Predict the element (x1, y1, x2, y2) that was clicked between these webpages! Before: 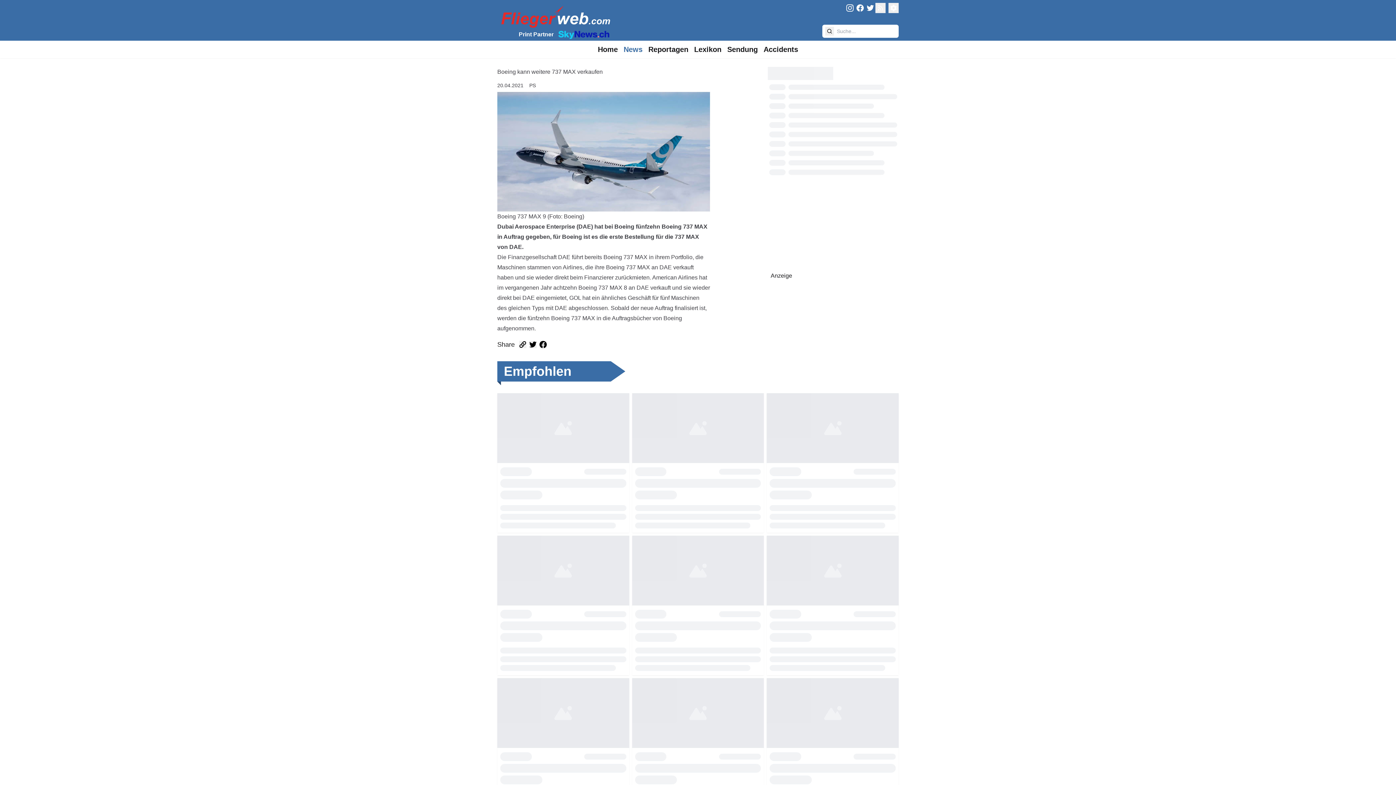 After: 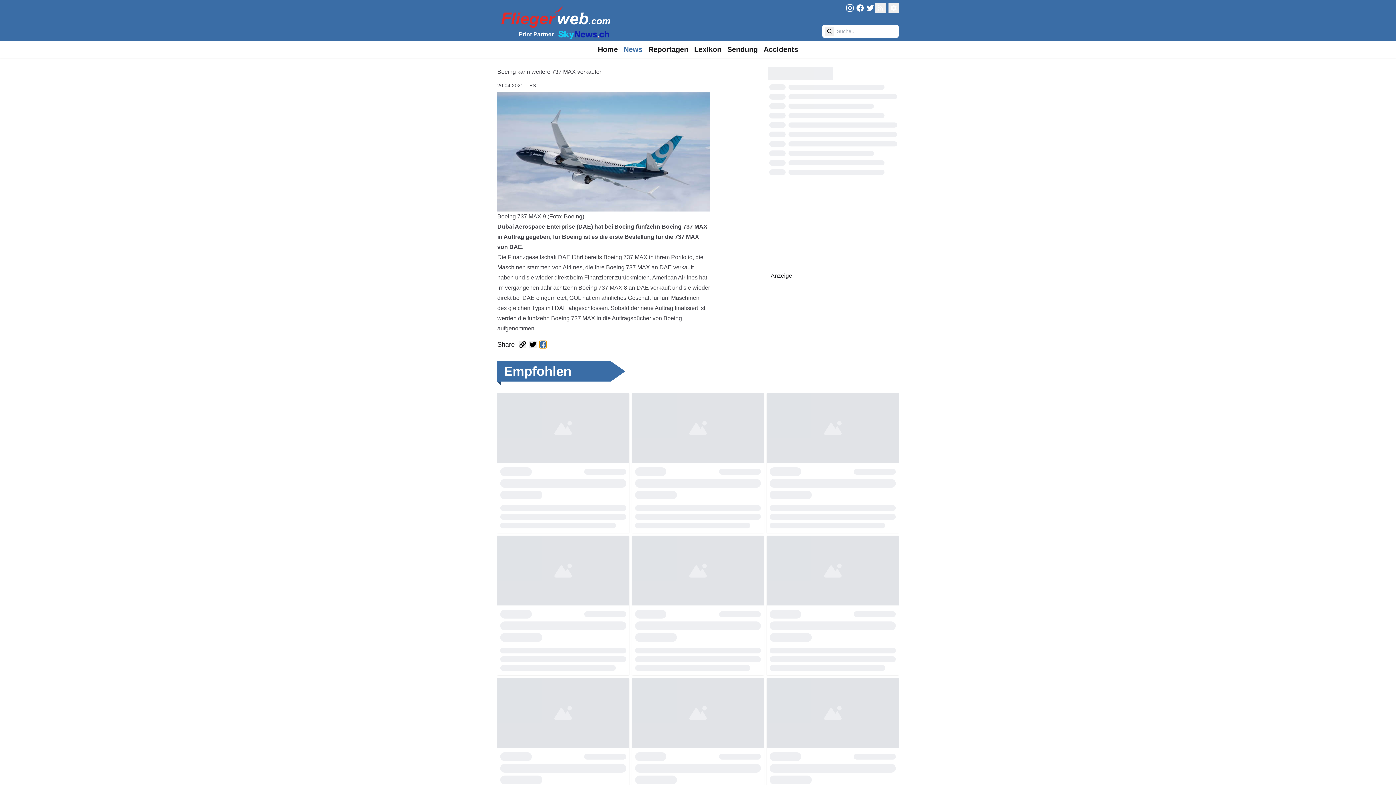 Action: bbox: (539, 341, 546, 348) label: Artikel auf Facebook teilen